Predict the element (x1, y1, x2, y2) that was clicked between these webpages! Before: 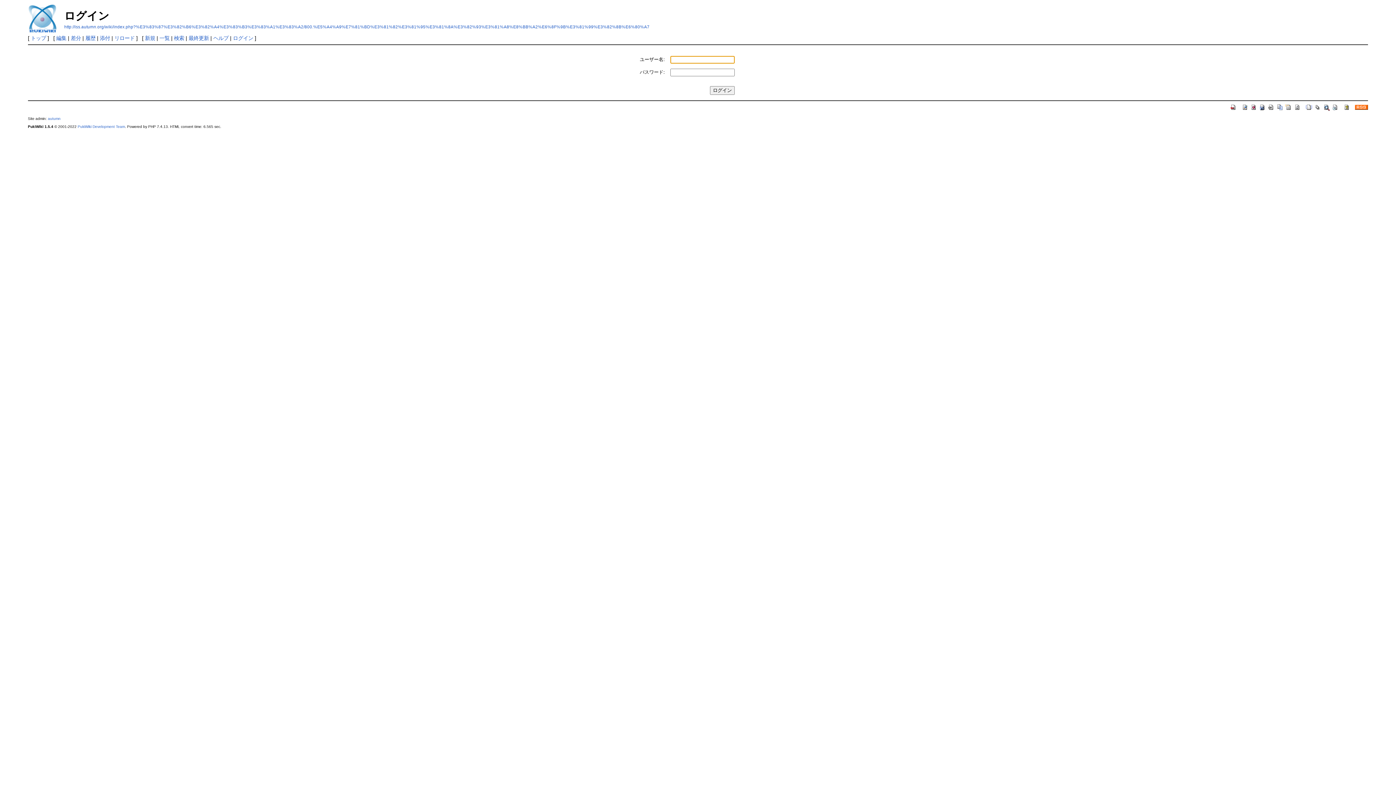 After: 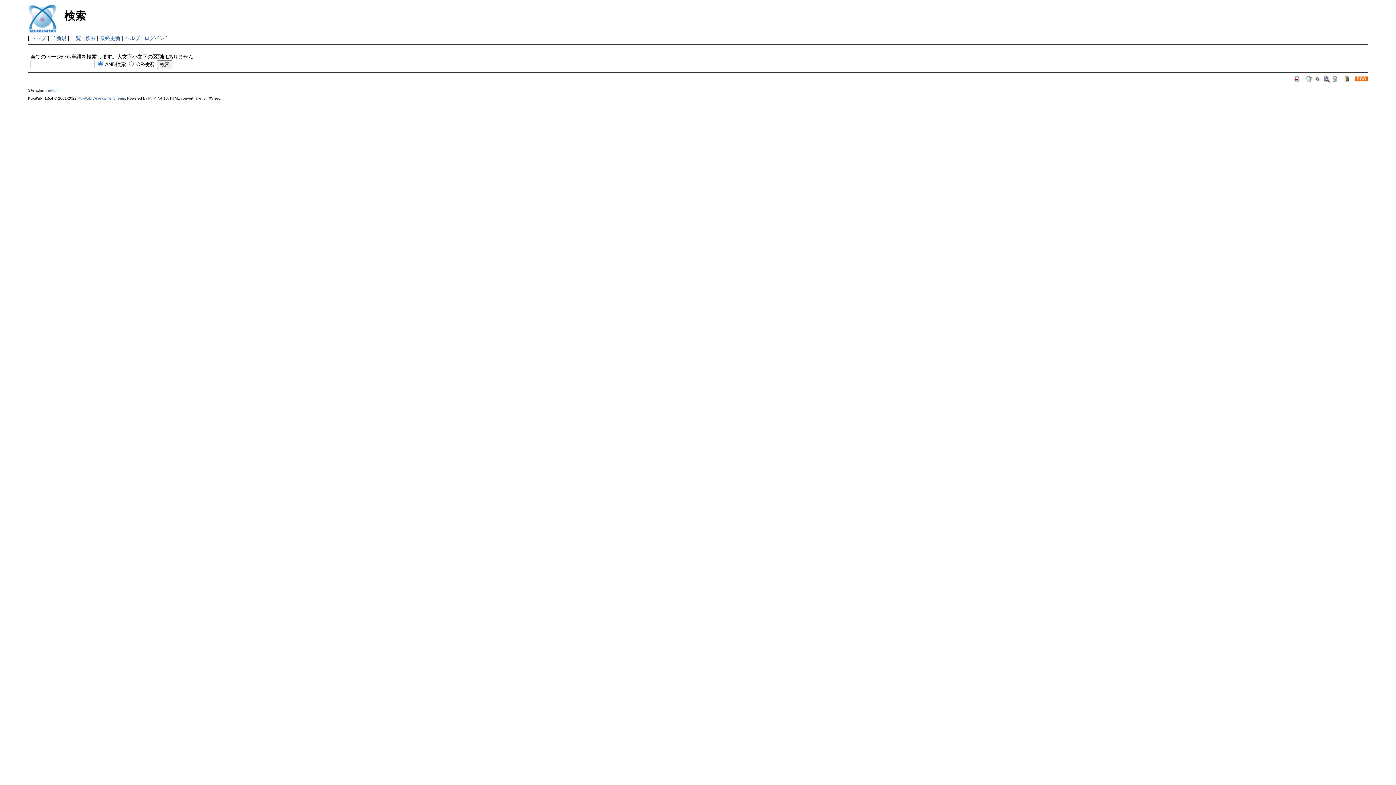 Action: bbox: (174, 35, 184, 41) label: 検索